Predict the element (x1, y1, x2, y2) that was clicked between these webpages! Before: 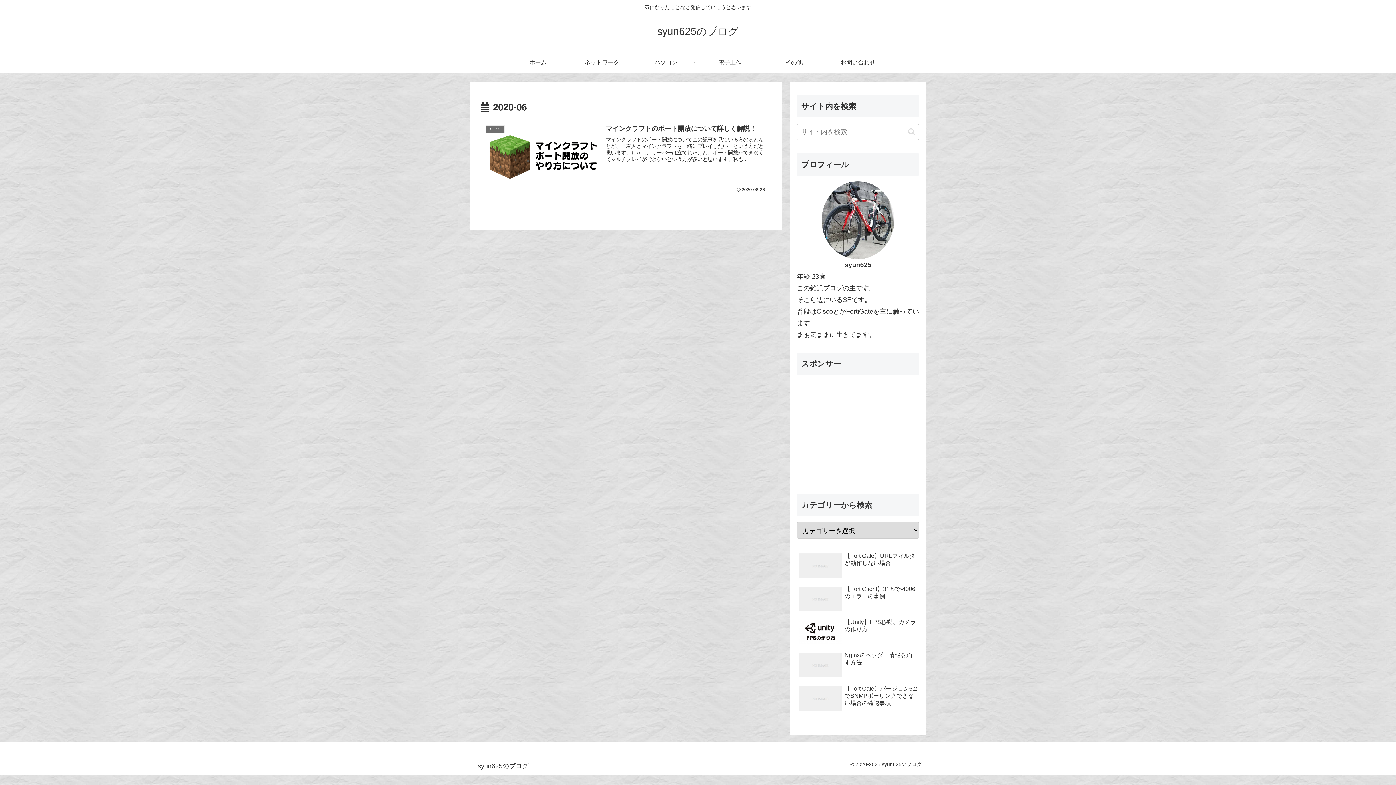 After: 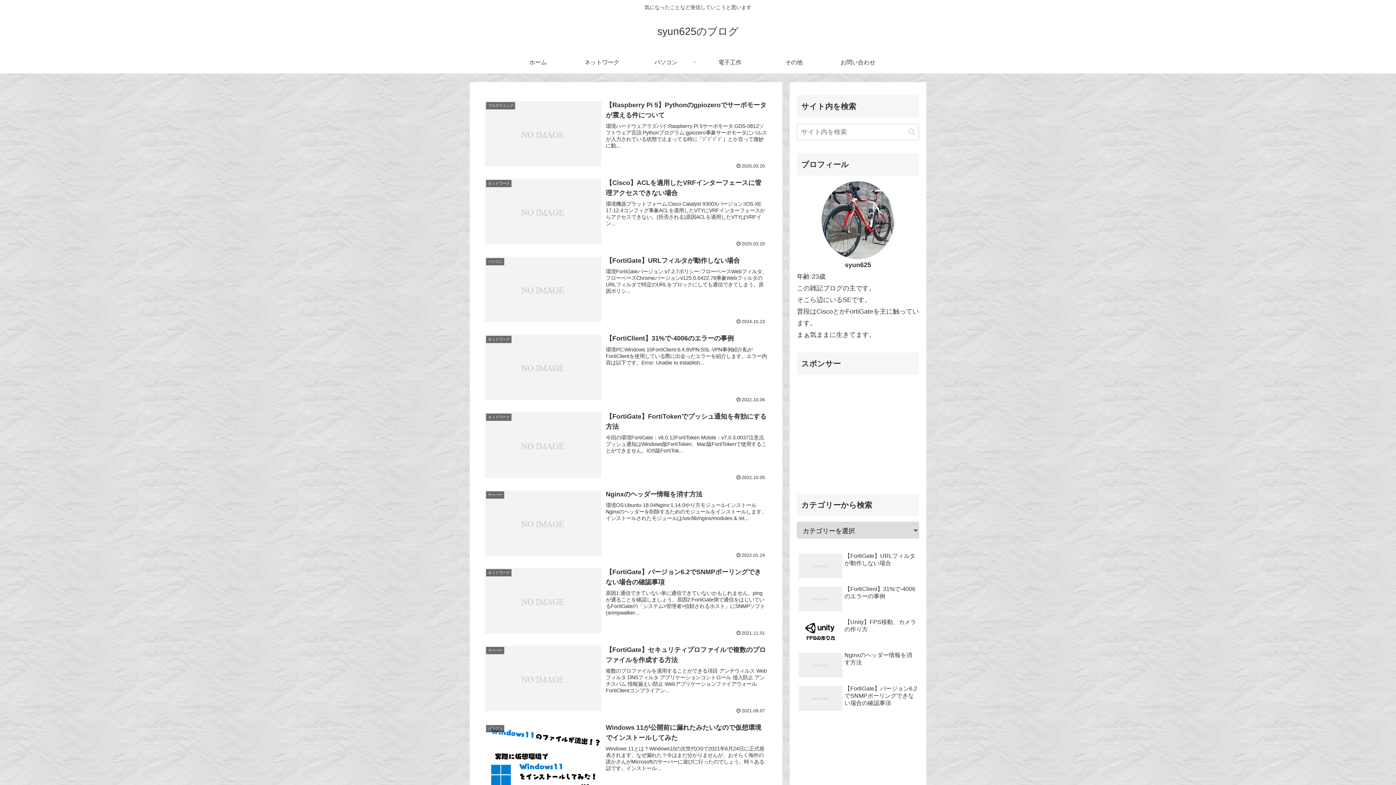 Action: bbox: (506, 51, 570, 73) label: ホーム